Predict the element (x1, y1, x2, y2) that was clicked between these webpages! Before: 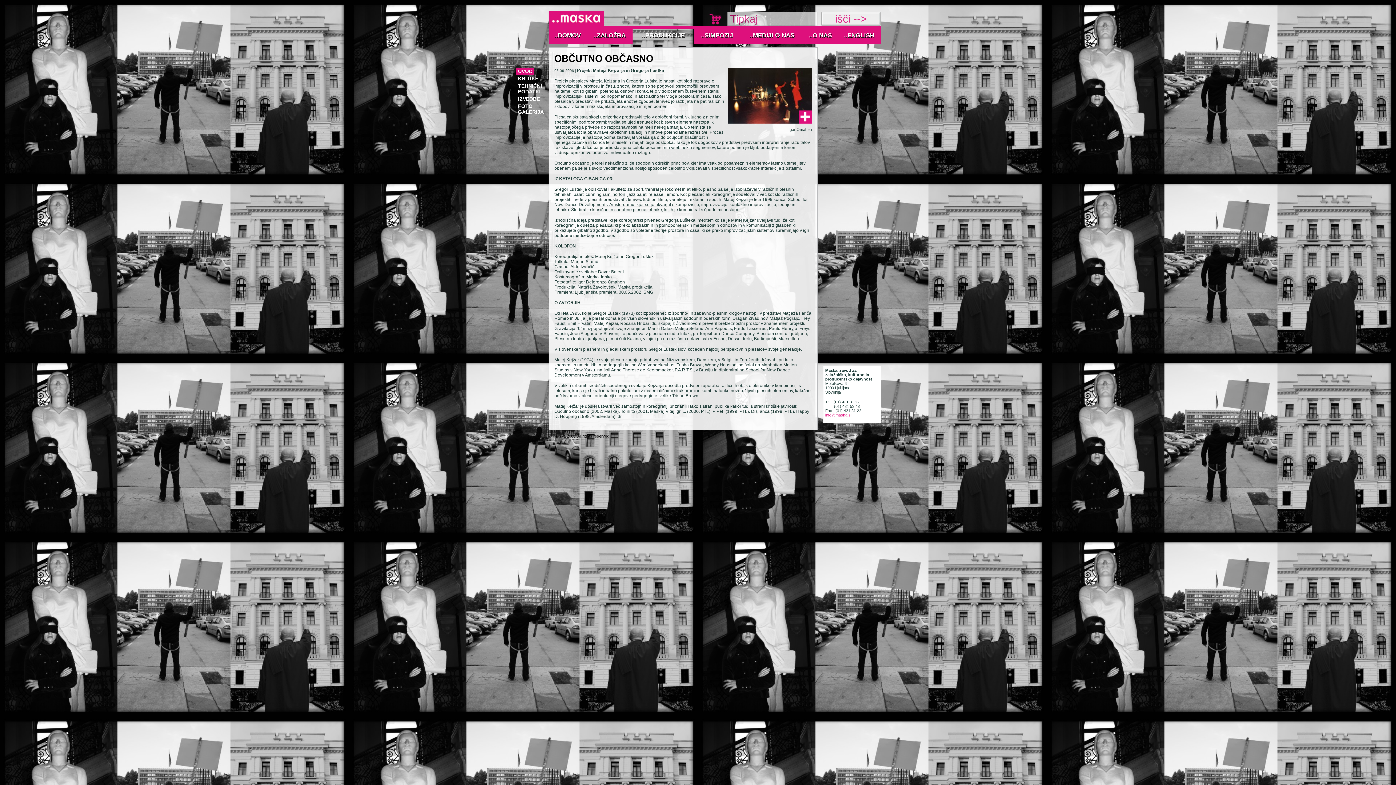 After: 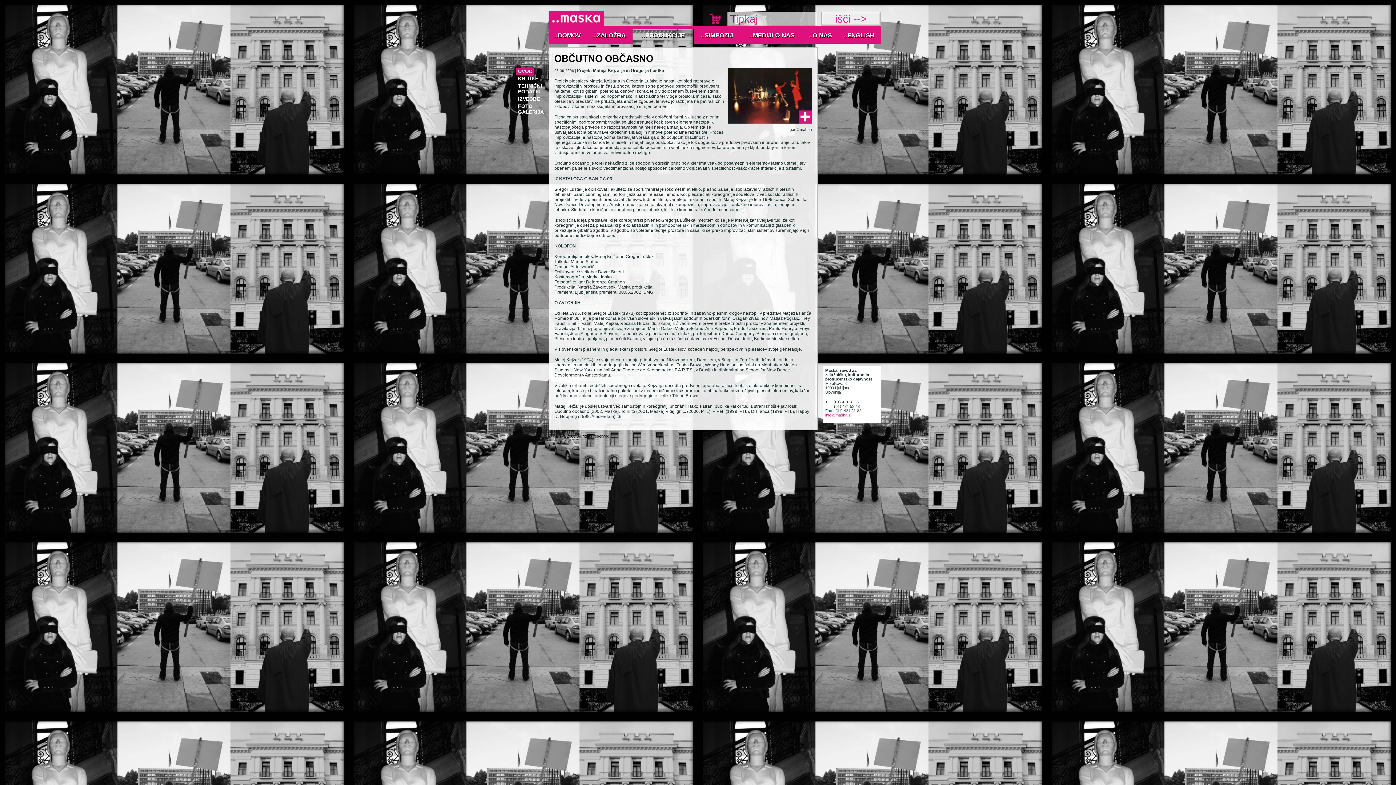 Action: bbox: (518, 68, 532, 74) label: UVOD